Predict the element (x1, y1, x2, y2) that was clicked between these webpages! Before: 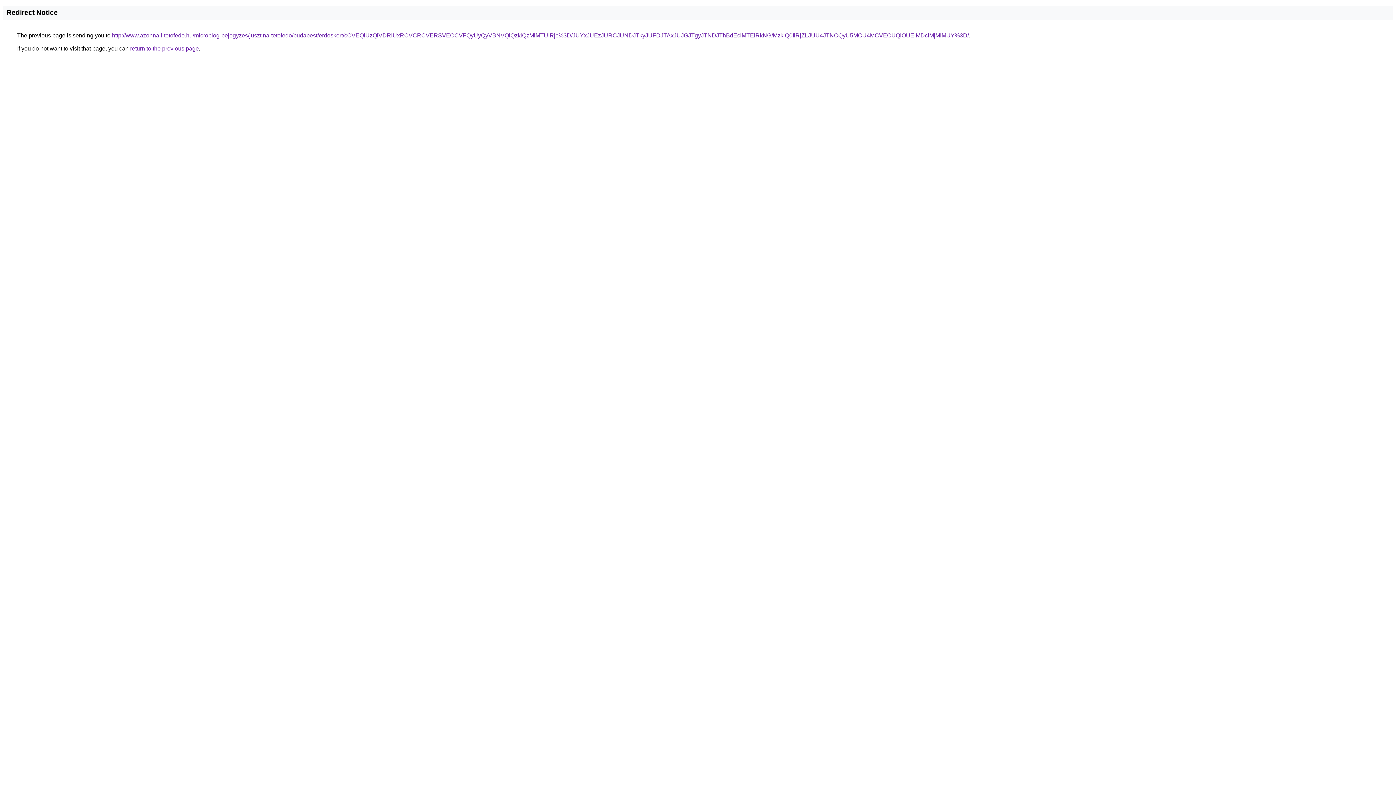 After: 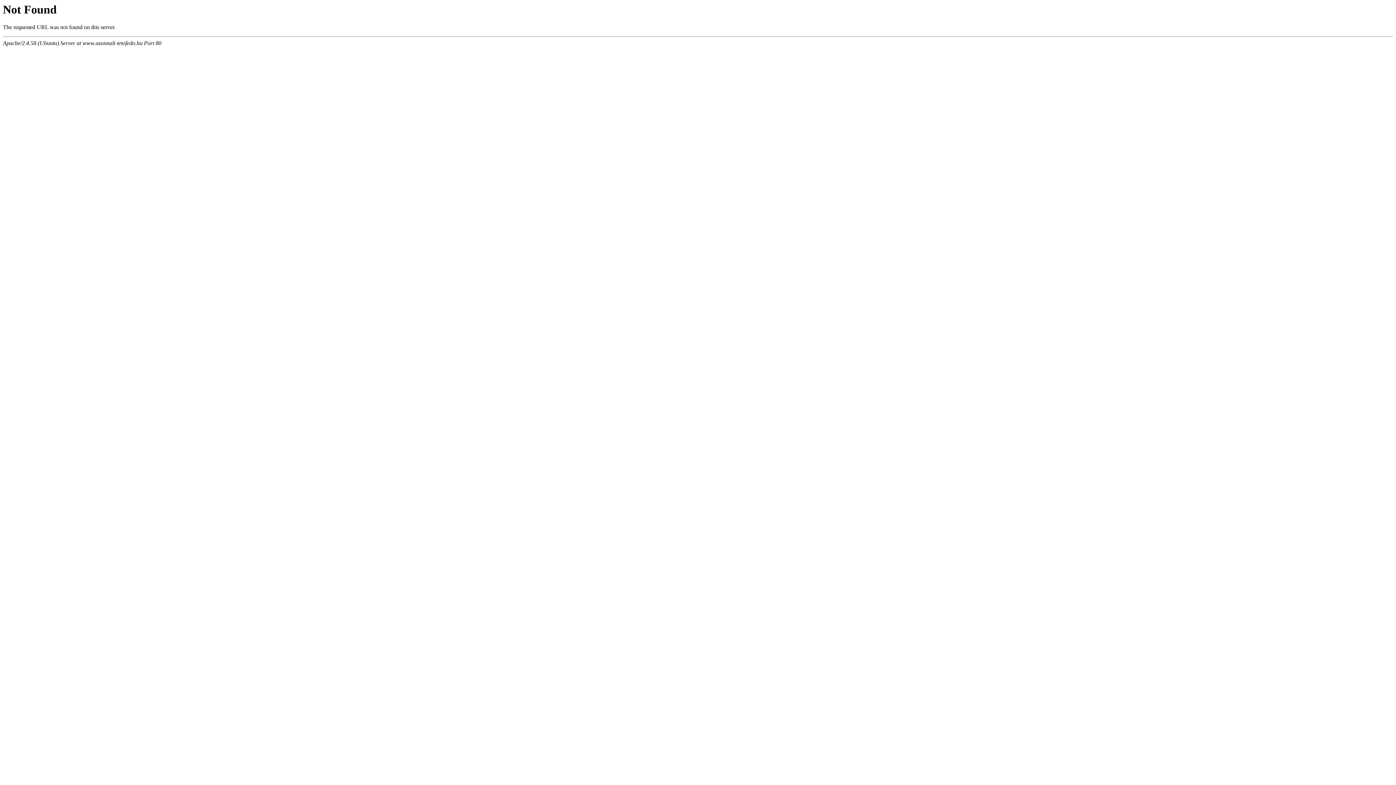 Action: label: http://www.azonnali-tetofedo.hu/microblog-bejegyzes/jusztina-tetofedo/budapest/erdoskert/cCVEQiUzQiVDRiUxRCVCRCVERSVEOCVFQyUyQyVBNVQlQzklQzMlMTUlRjc%3D/JUYxJUEzJURCJUNDJTkyJUFDJTAxJUJGJTgyJTNDJThBdEclMTElRkNG/MzklQ0IlRjZLJUU4JTNCQyU5MCU4MCVEOUQlOUElMDclMjMlMUY%3D/ bbox: (112, 32, 969, 38)